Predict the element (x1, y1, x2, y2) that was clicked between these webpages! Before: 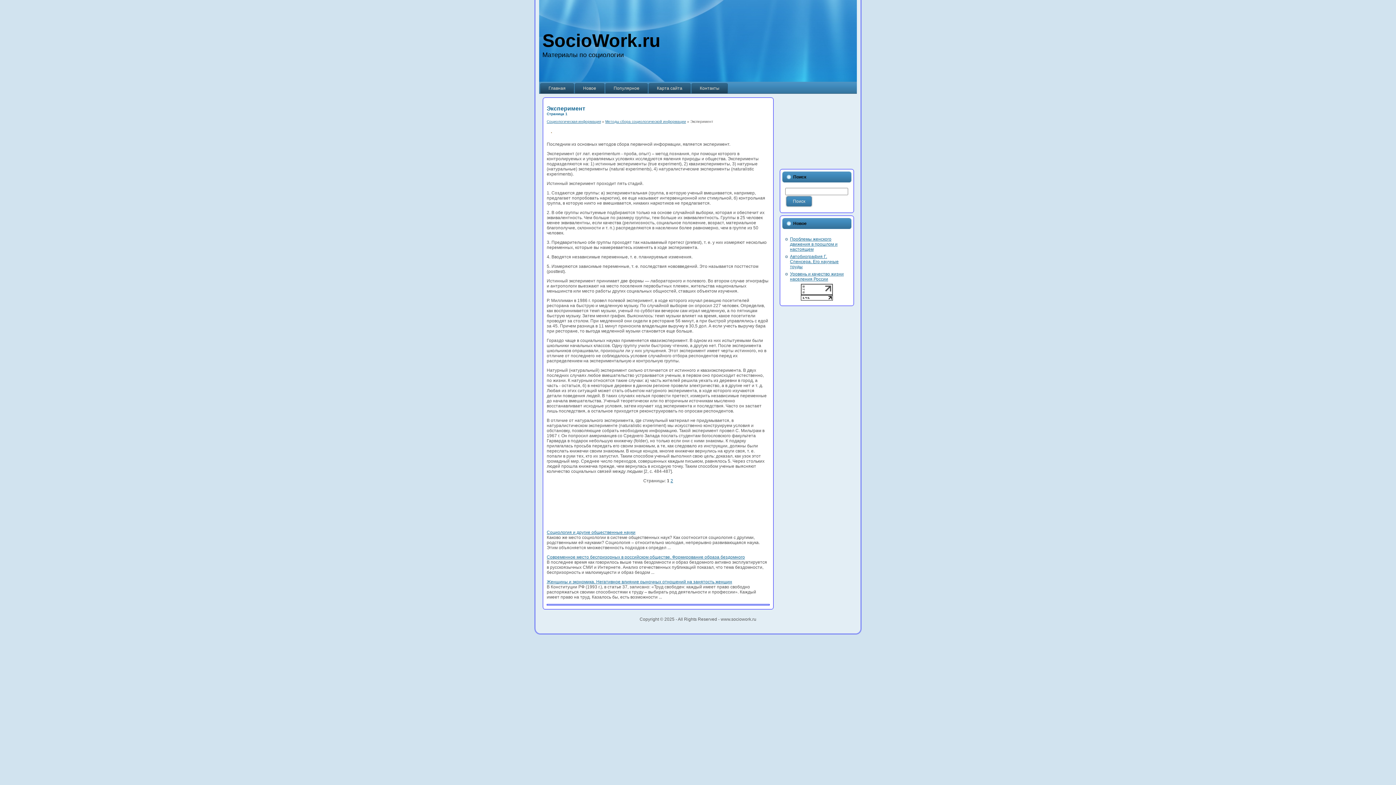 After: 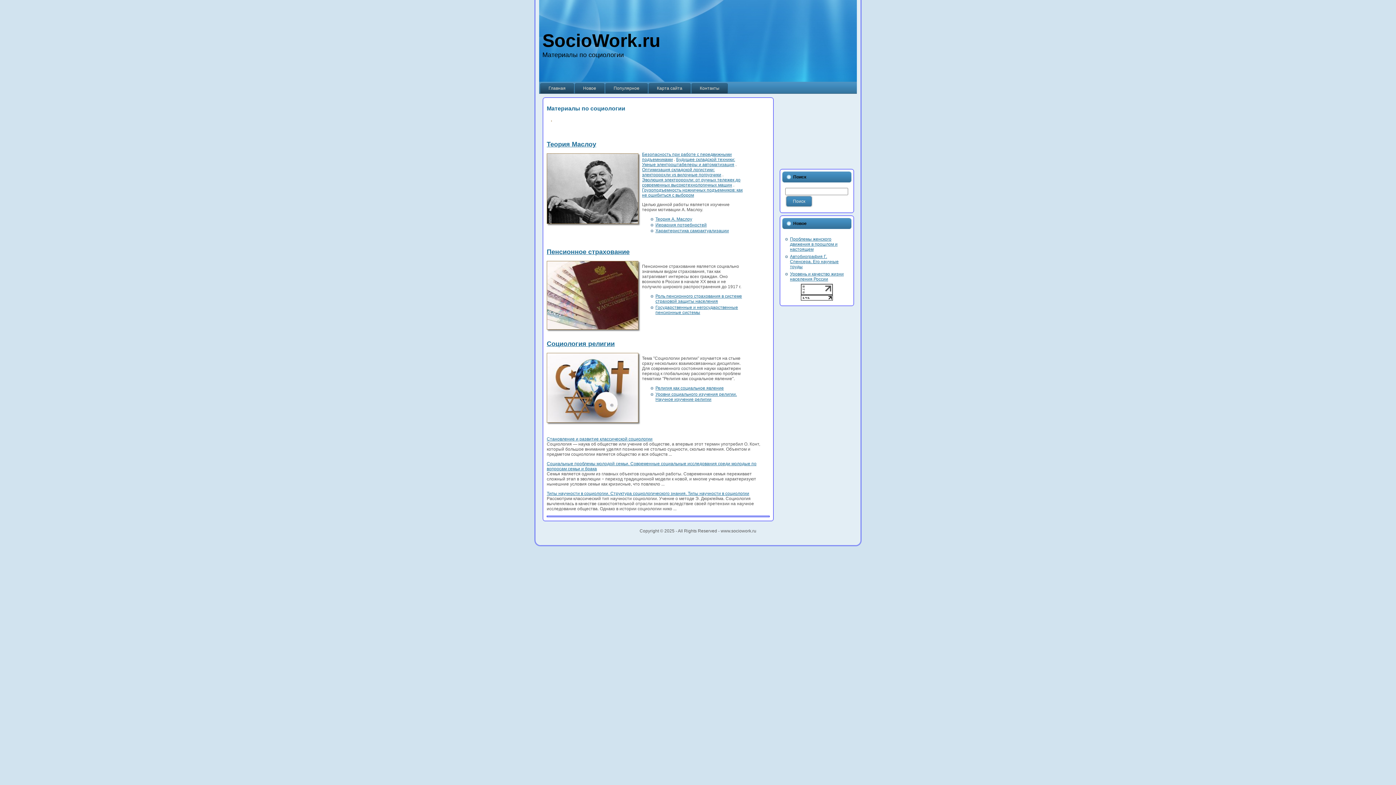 Action: bbox: (540, 83, 574, 93) label: Главная